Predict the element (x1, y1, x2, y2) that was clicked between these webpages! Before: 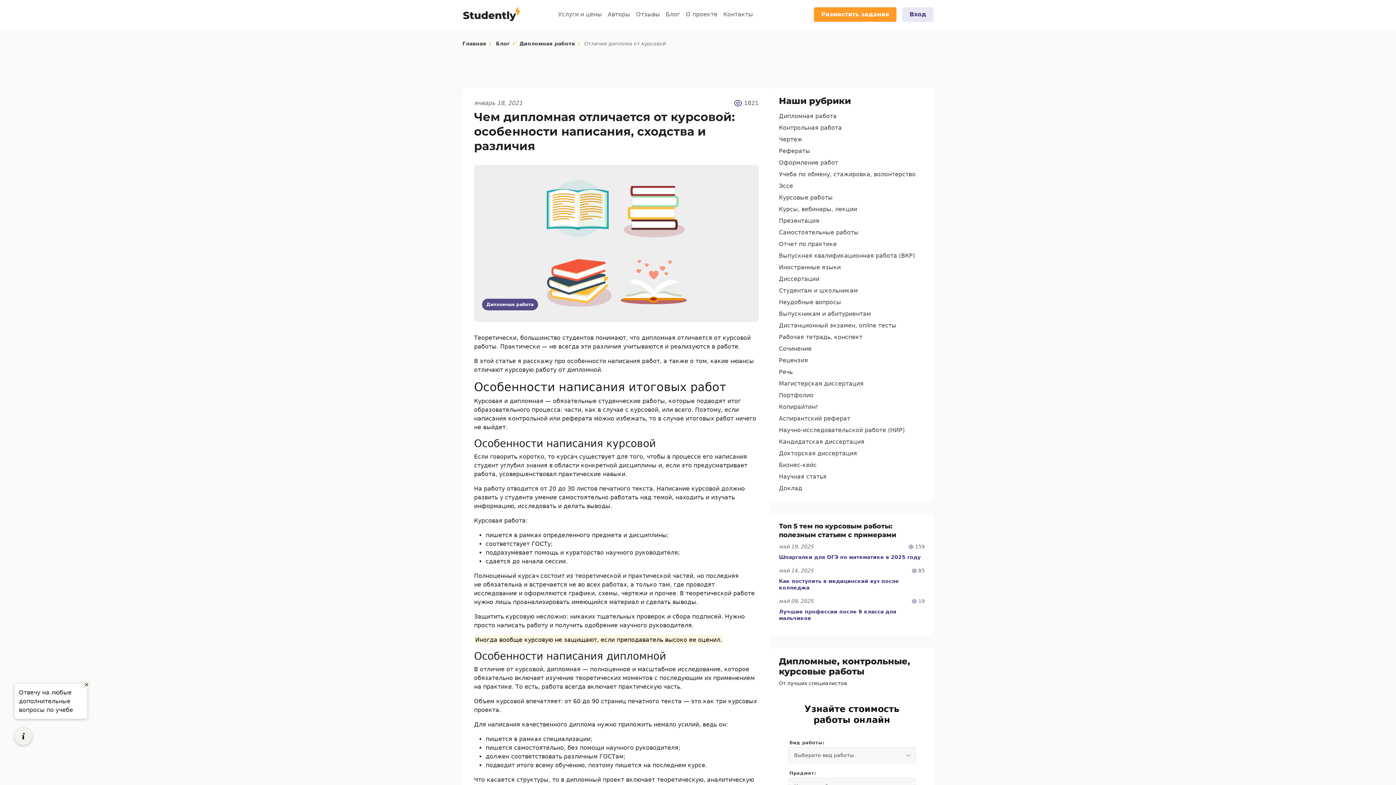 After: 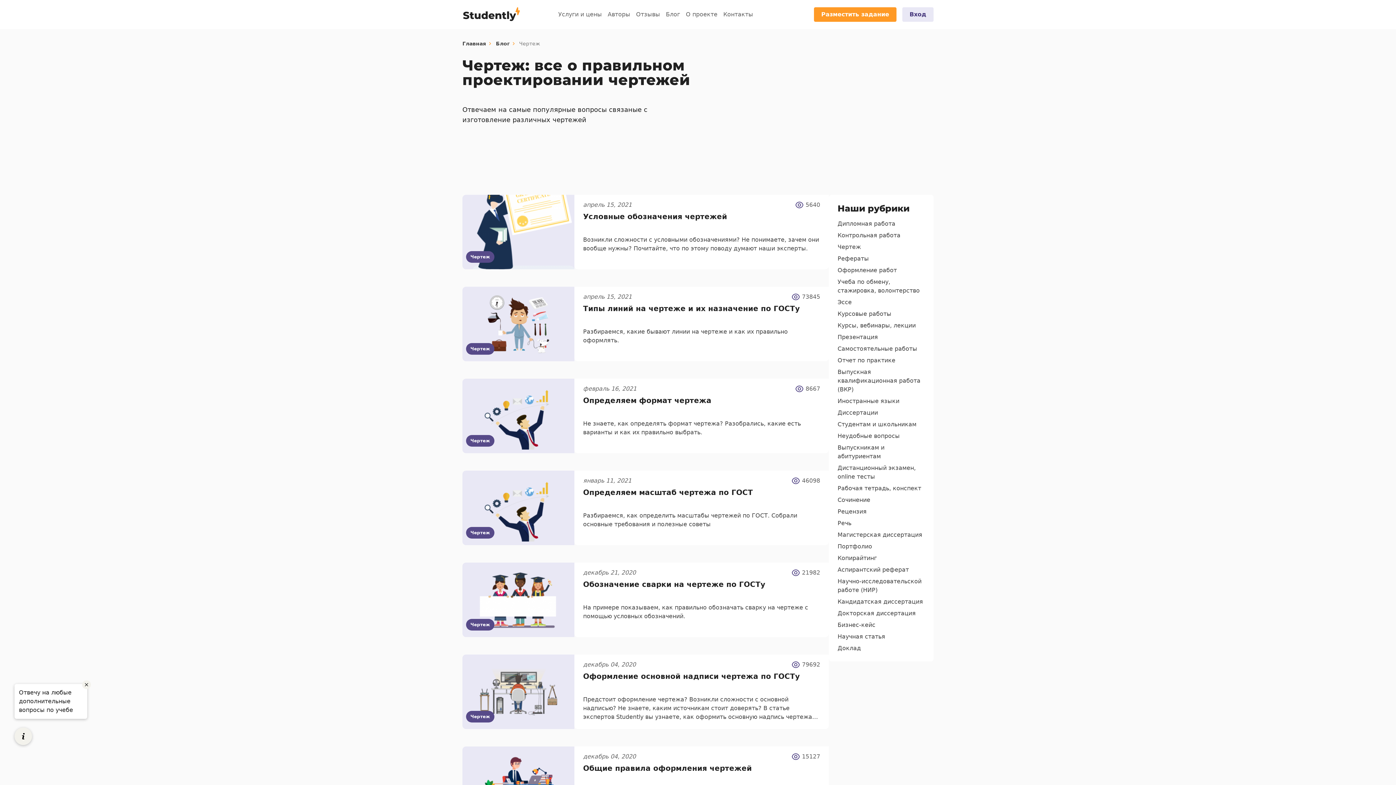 Action: bbox: (779, 135, 925, 144) label: Чертеж